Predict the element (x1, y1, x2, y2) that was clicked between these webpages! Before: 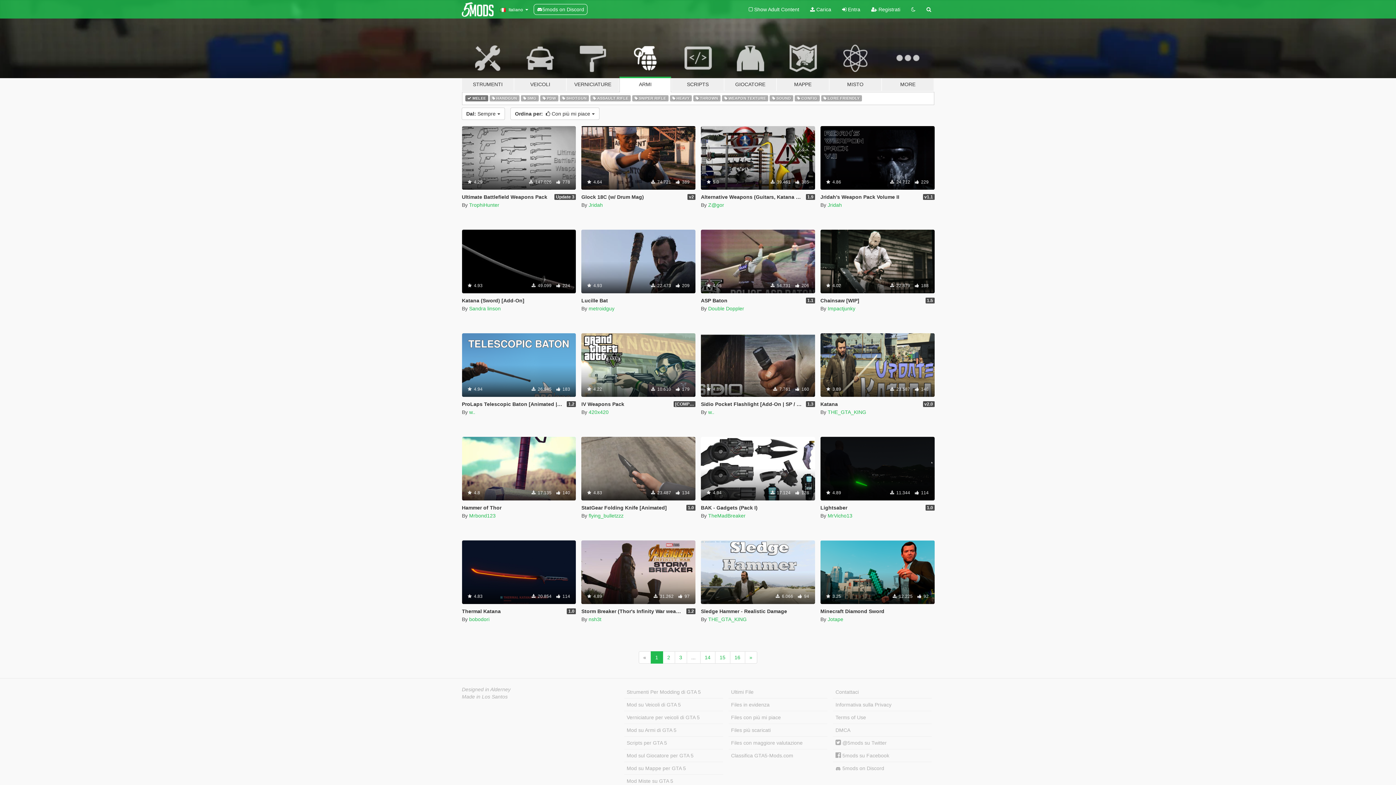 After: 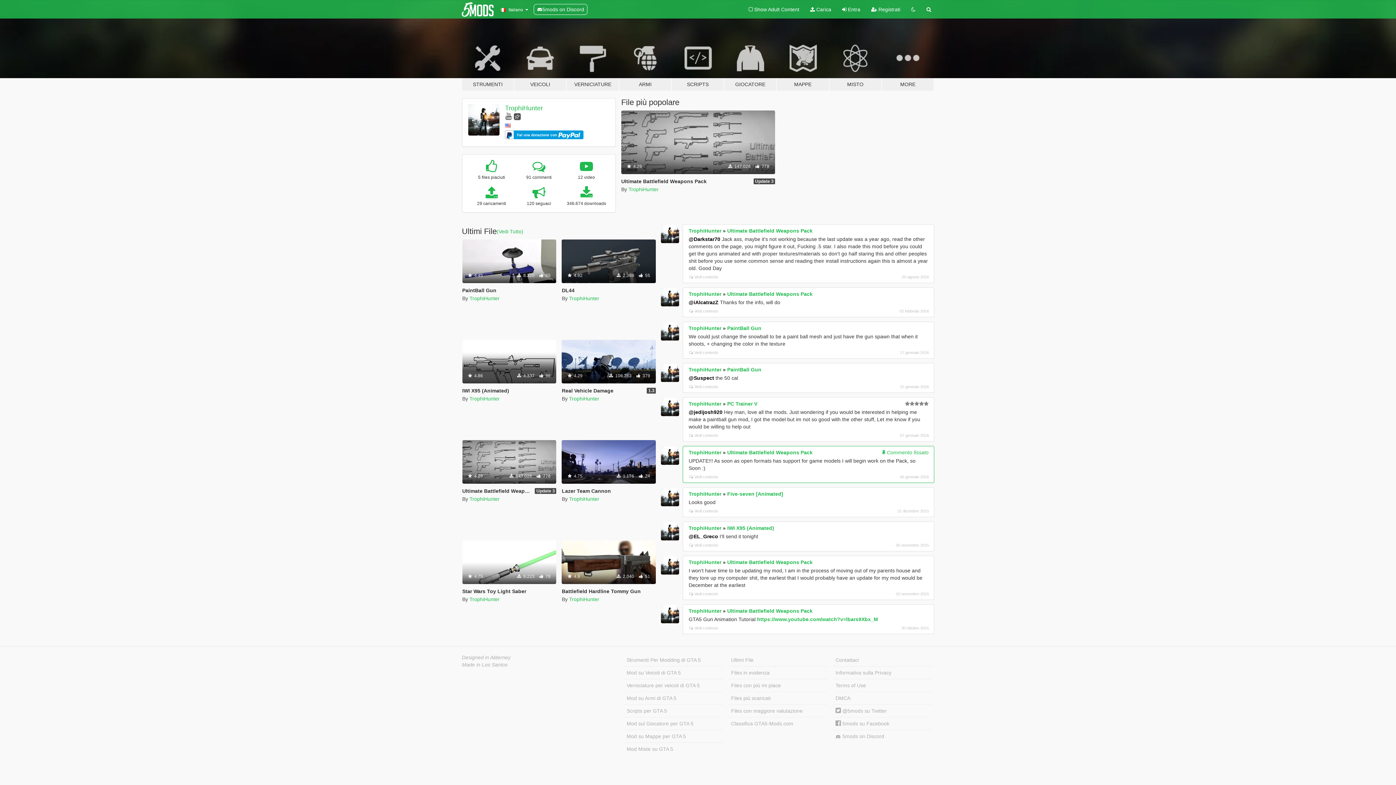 Action: label: TrophiHunter bbox: (469, 202, 499, 208)